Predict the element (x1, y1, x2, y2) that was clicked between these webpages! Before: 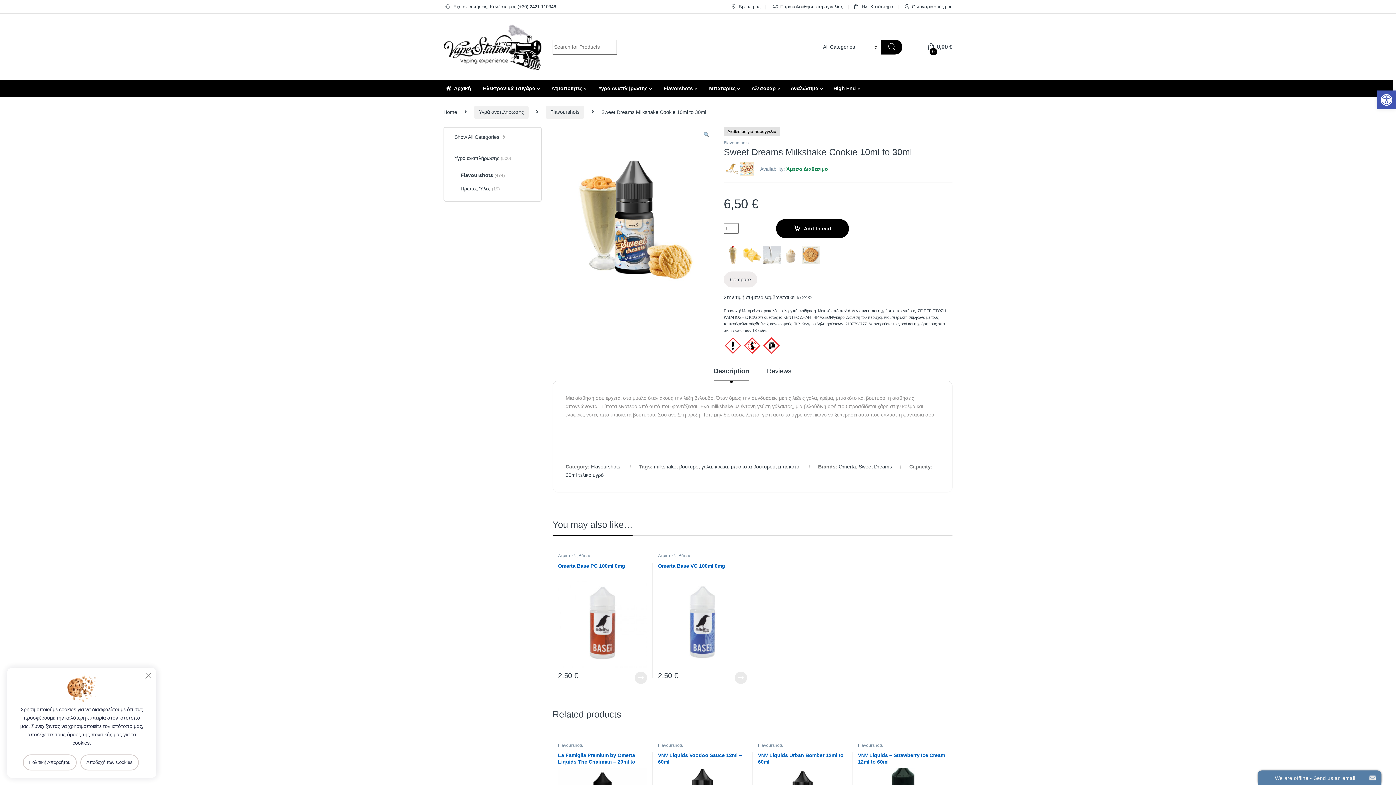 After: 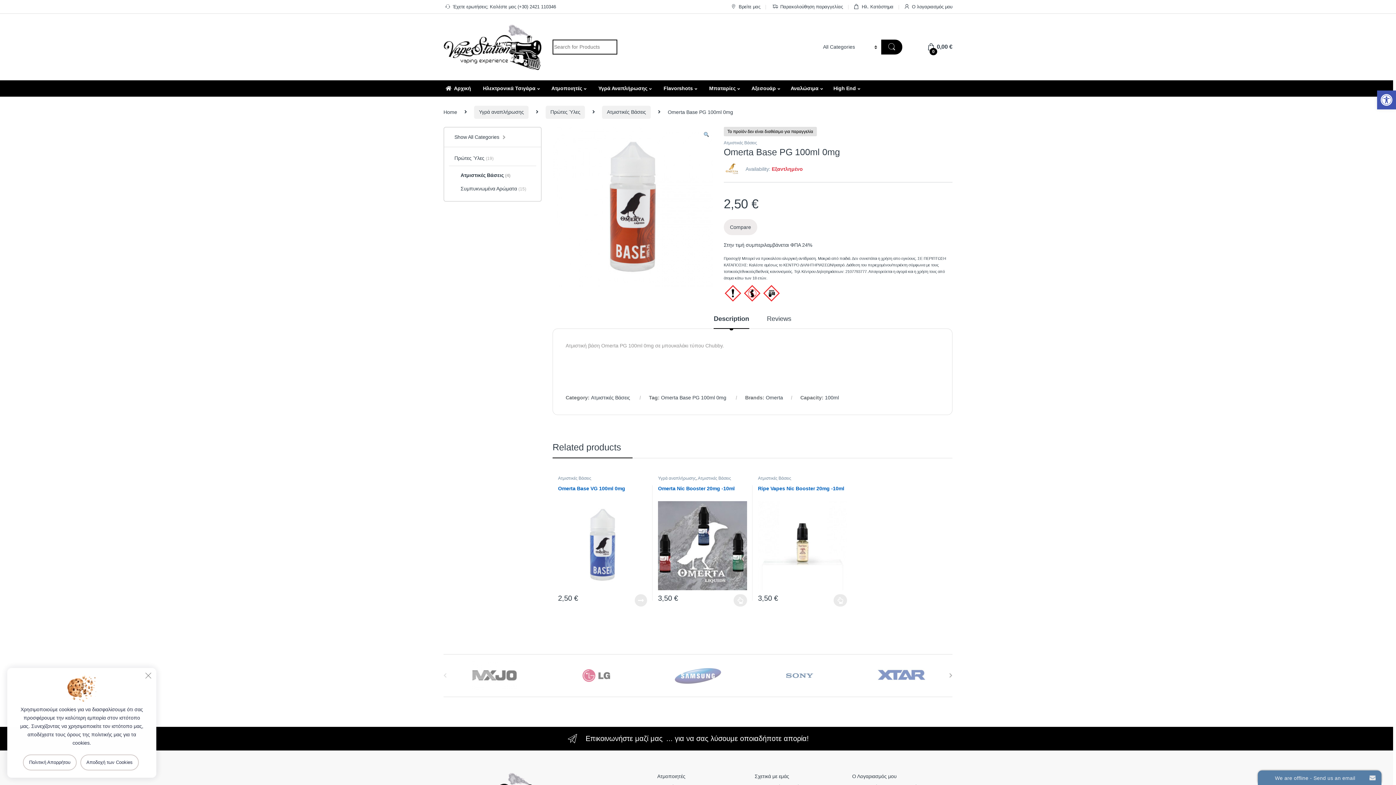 Action: bbox: (558, 562, 647, 667) label: Omerta Base PG 100ml 0mg